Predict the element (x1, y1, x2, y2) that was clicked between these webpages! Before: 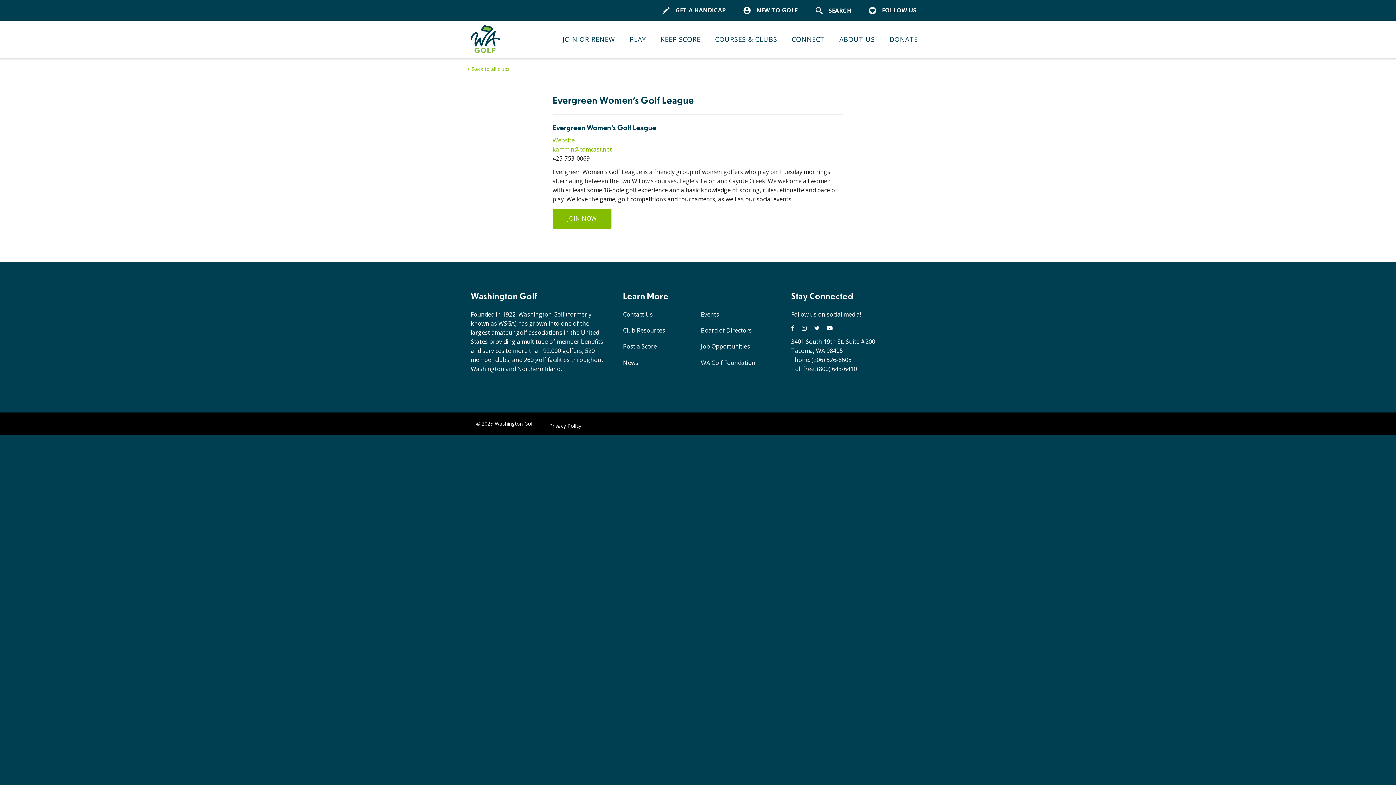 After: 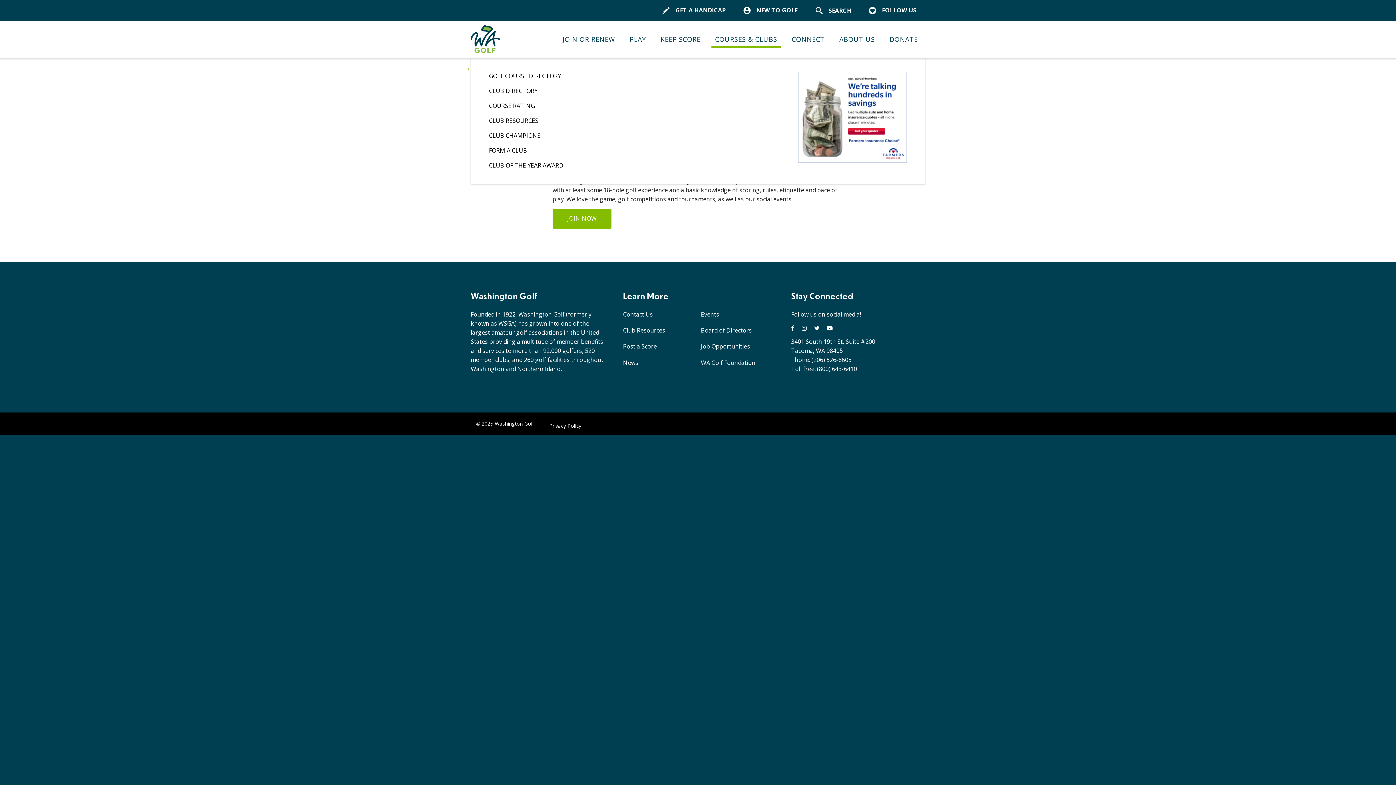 Action: label: COURSES & CLUBS bbox: (708, 20, 784, 57)